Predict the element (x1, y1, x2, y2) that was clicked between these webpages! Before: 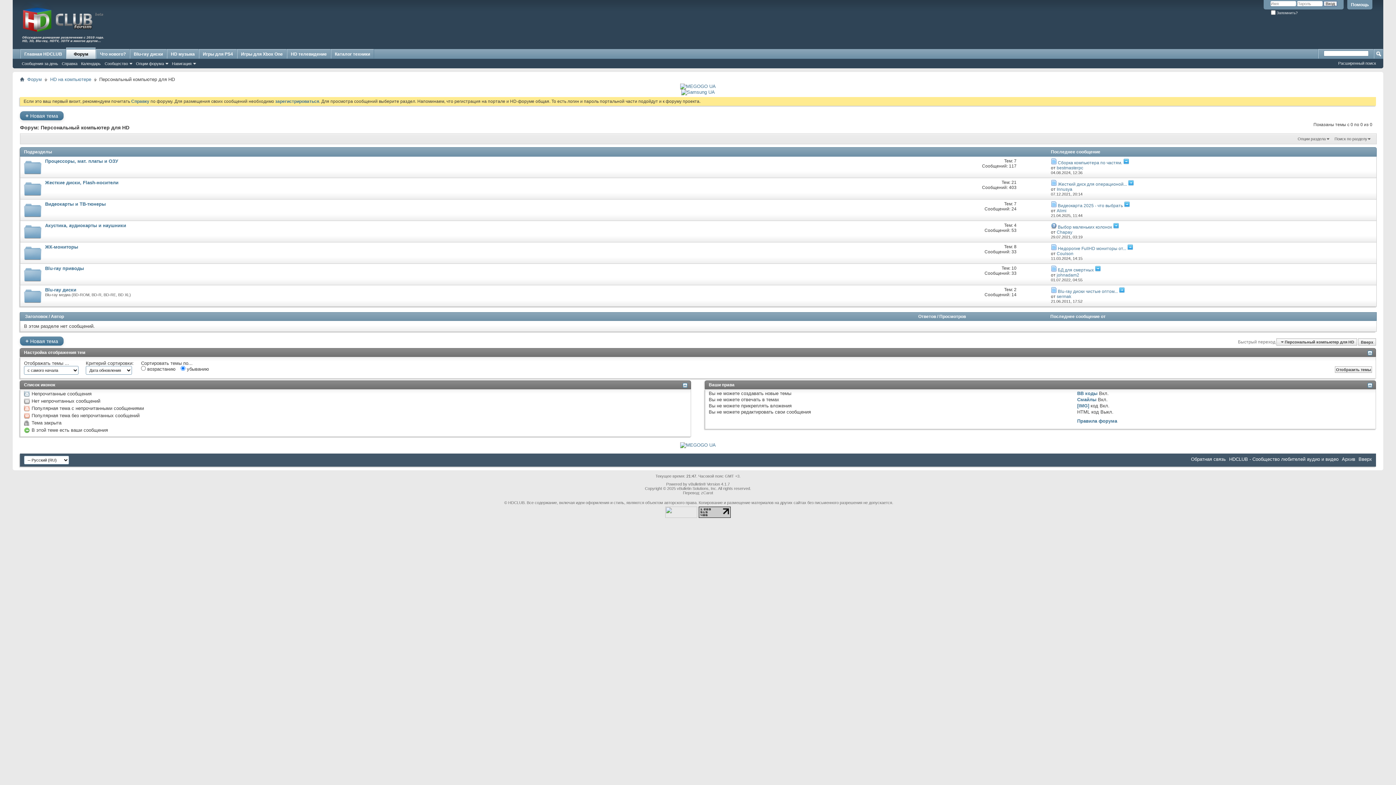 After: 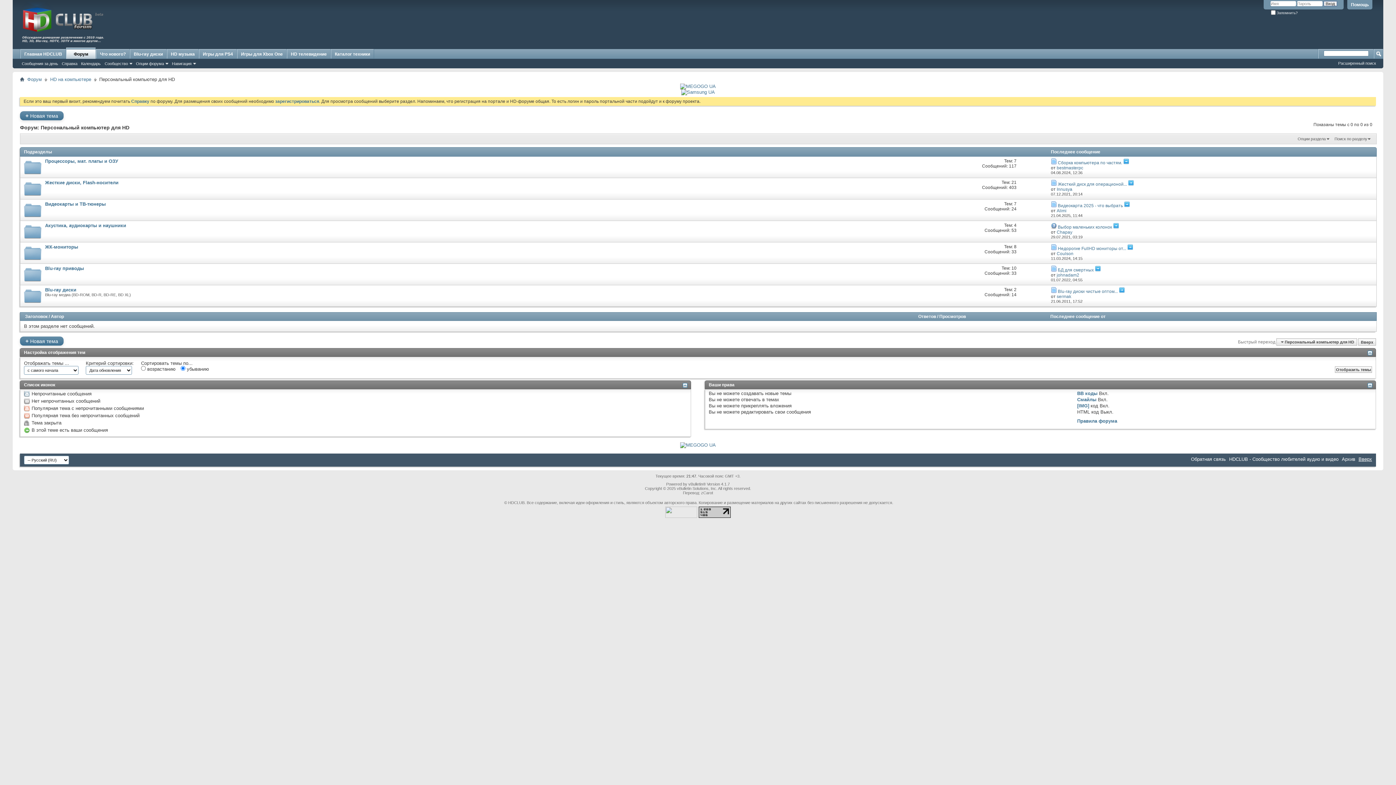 Action: bbox: (1358, 456, 1372, 462) label: Вверх